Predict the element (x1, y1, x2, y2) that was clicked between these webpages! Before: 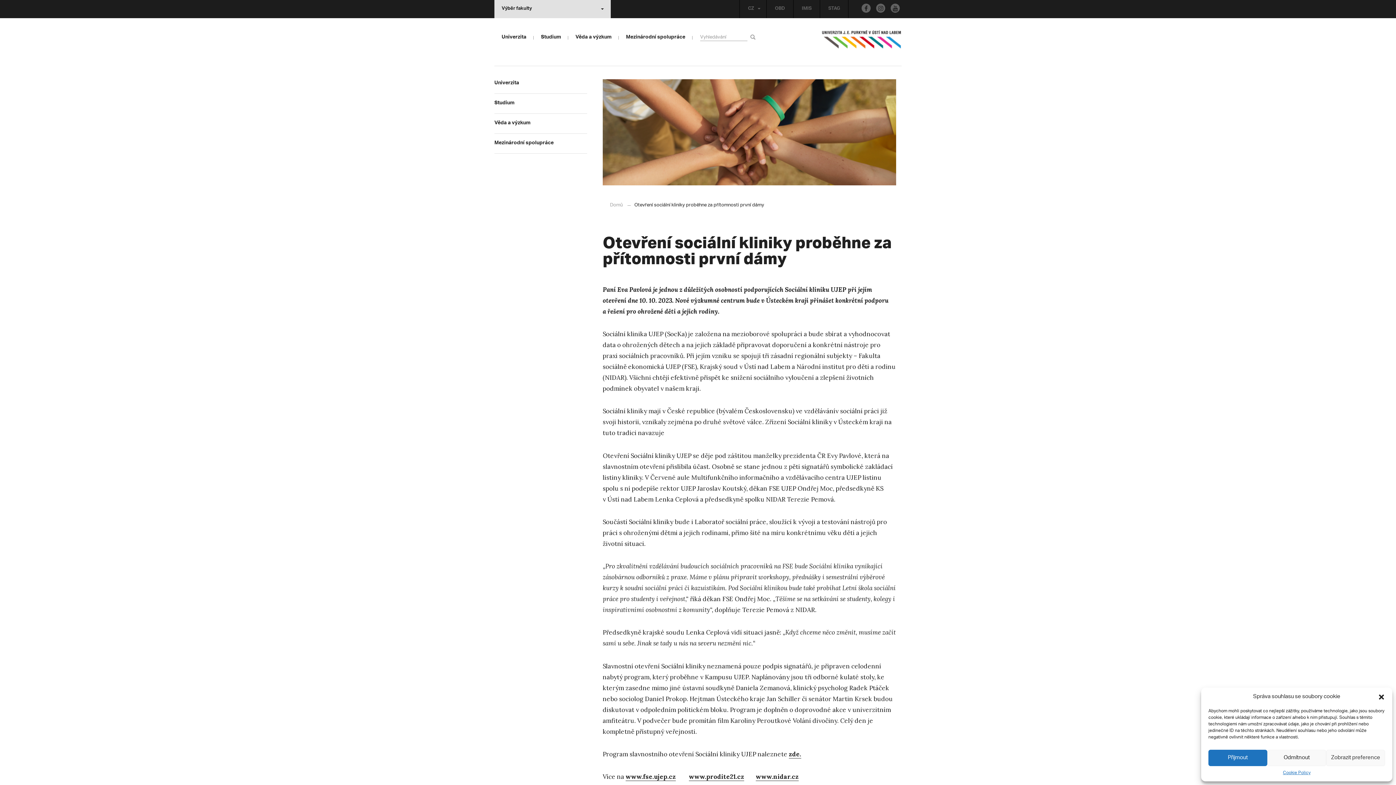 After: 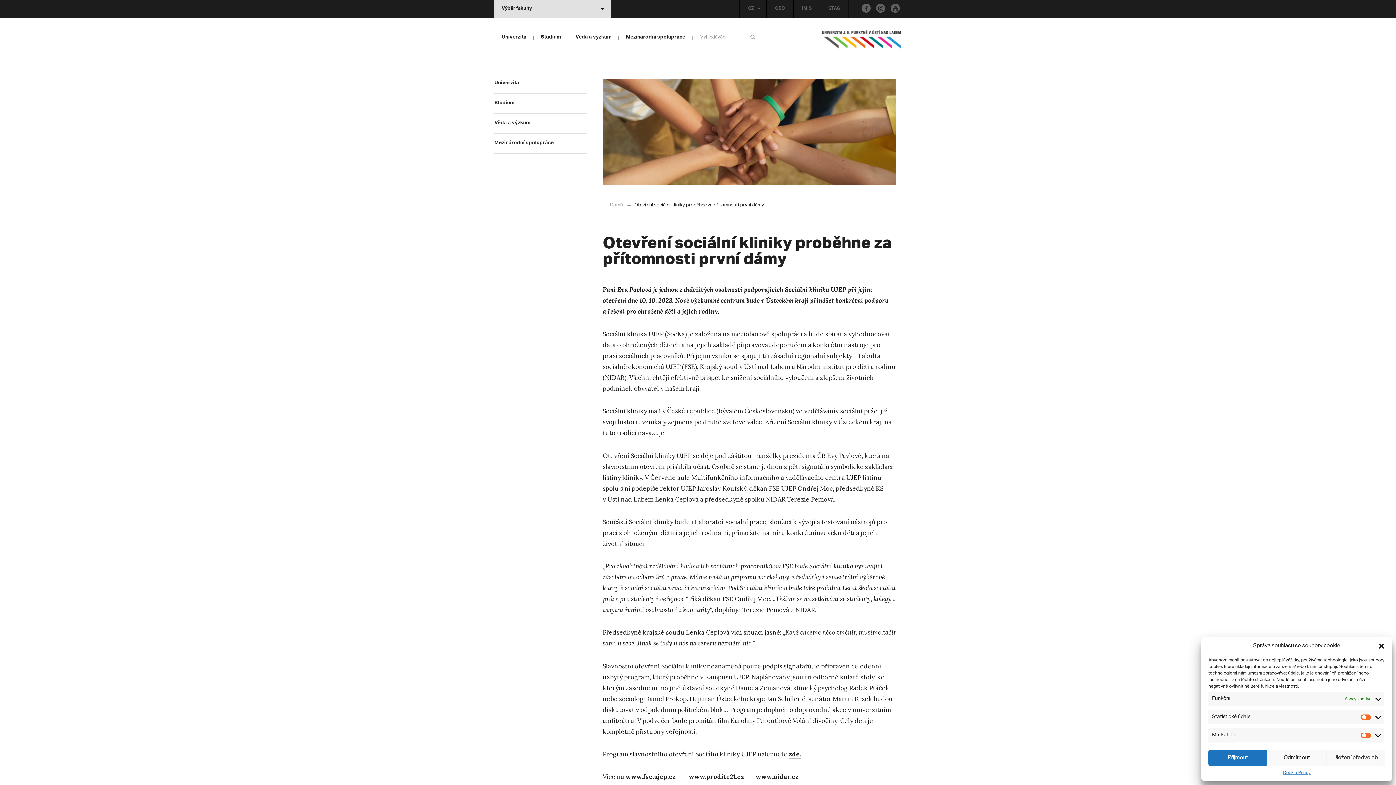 Action: label: Zobrazit preference bbox: (1326, 750, 1385, 766)